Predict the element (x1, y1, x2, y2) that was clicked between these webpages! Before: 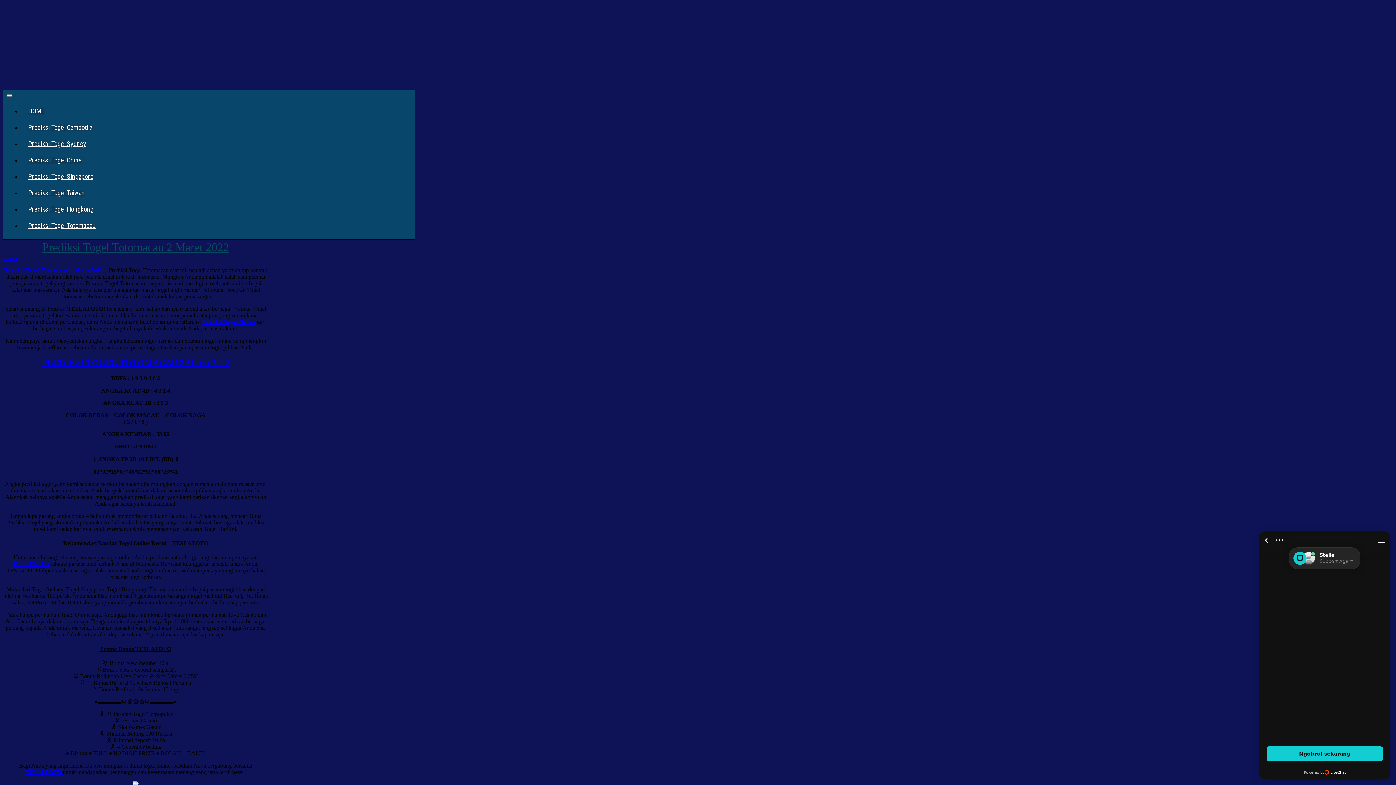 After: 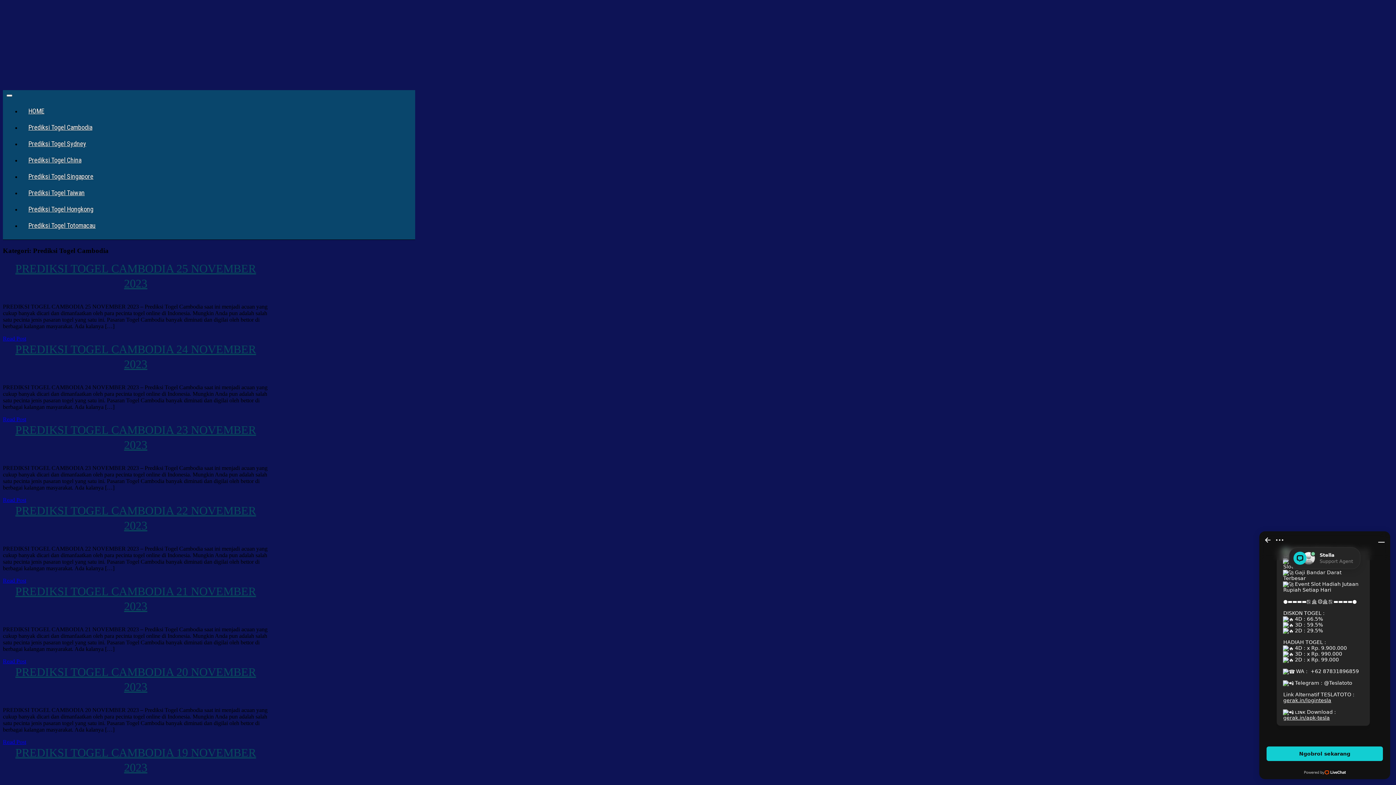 Action: label: Prediksi Togel Cambodia bbox: (21, 119, 415, 135)